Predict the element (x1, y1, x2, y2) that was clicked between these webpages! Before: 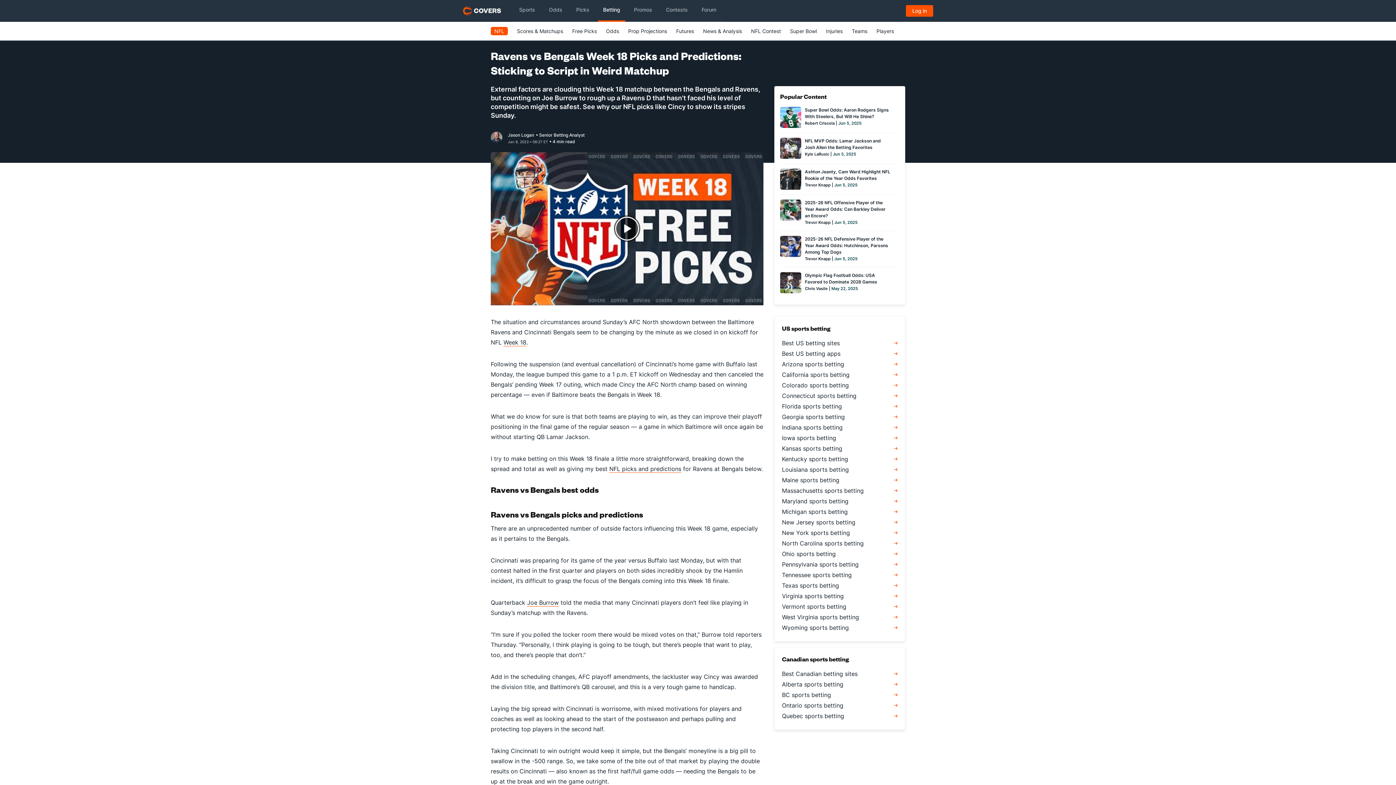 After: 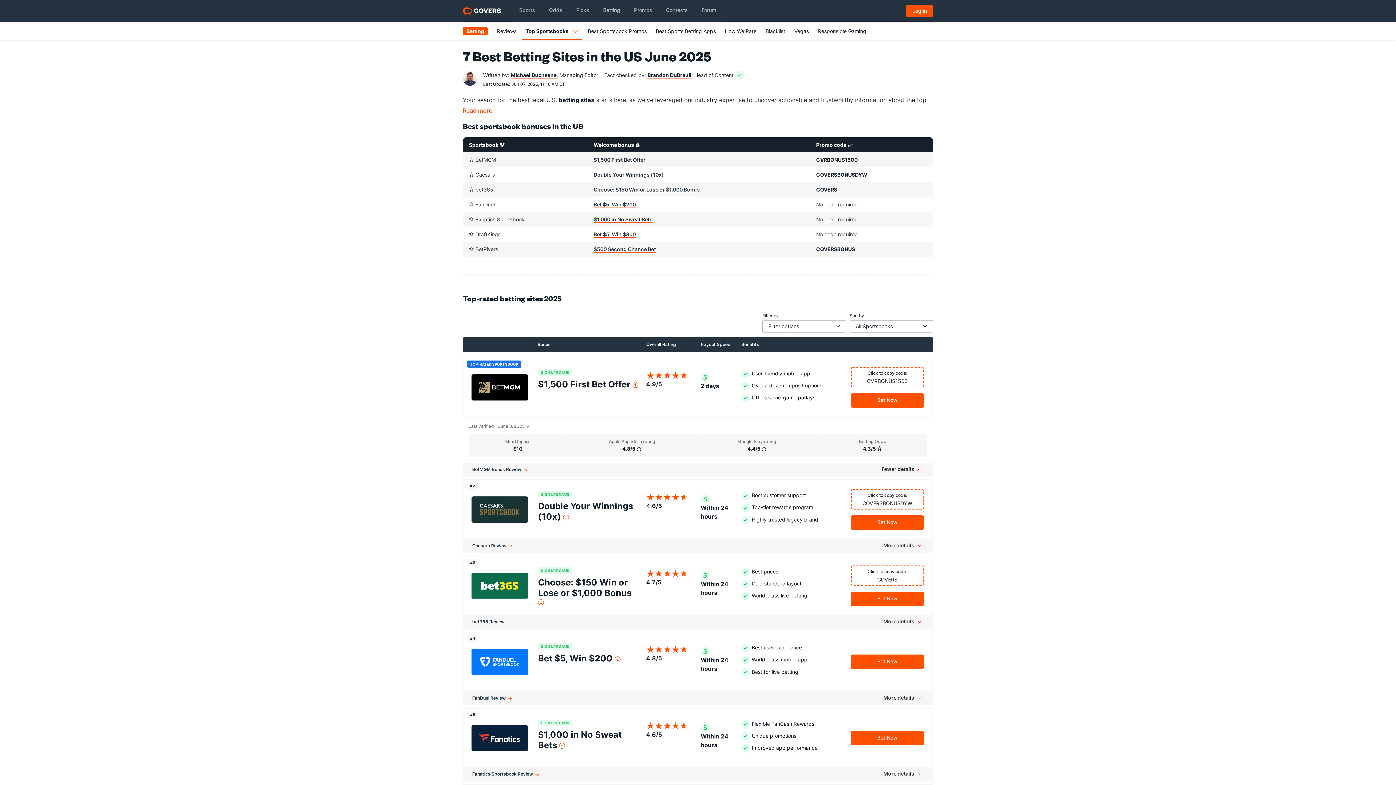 Action: label: Best US betting sites bbox: (782, 338, 897, 349)